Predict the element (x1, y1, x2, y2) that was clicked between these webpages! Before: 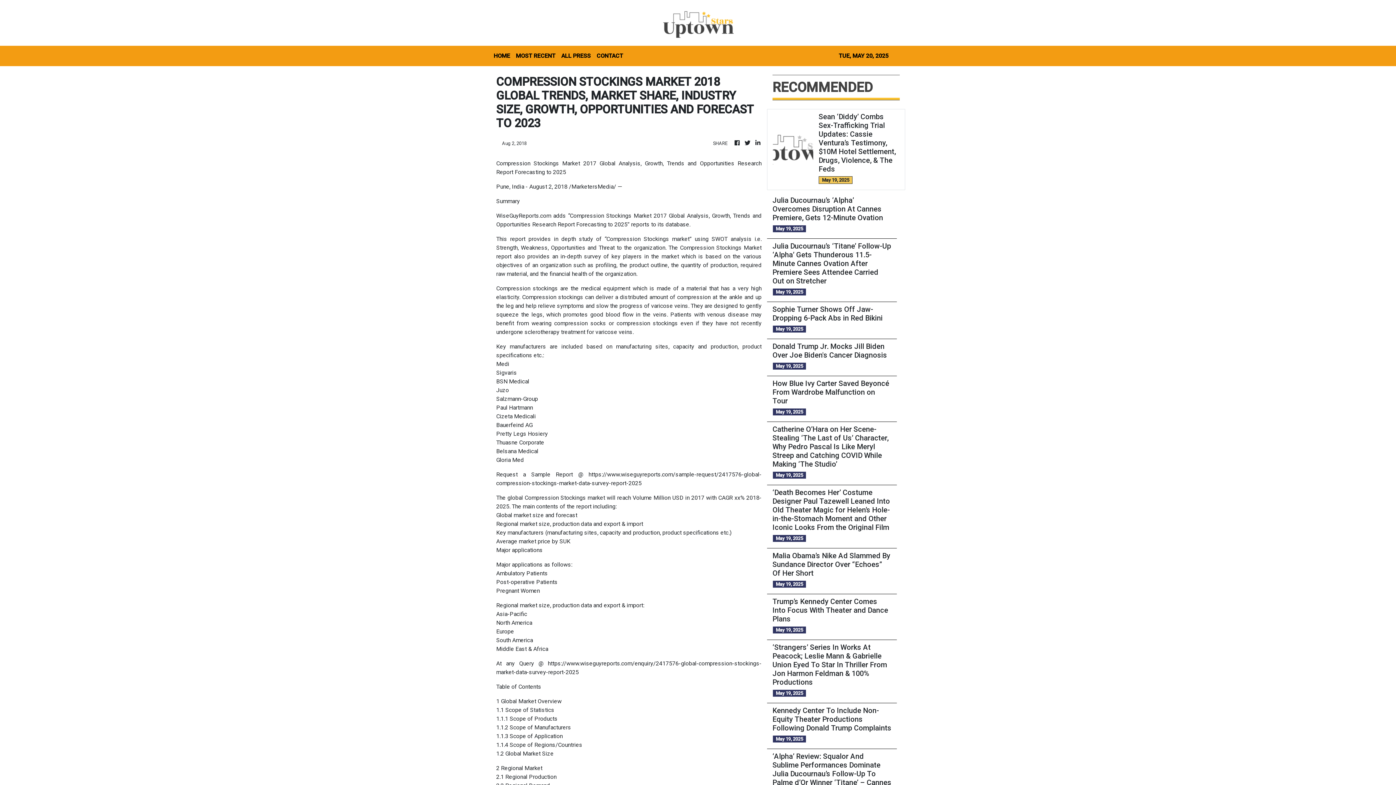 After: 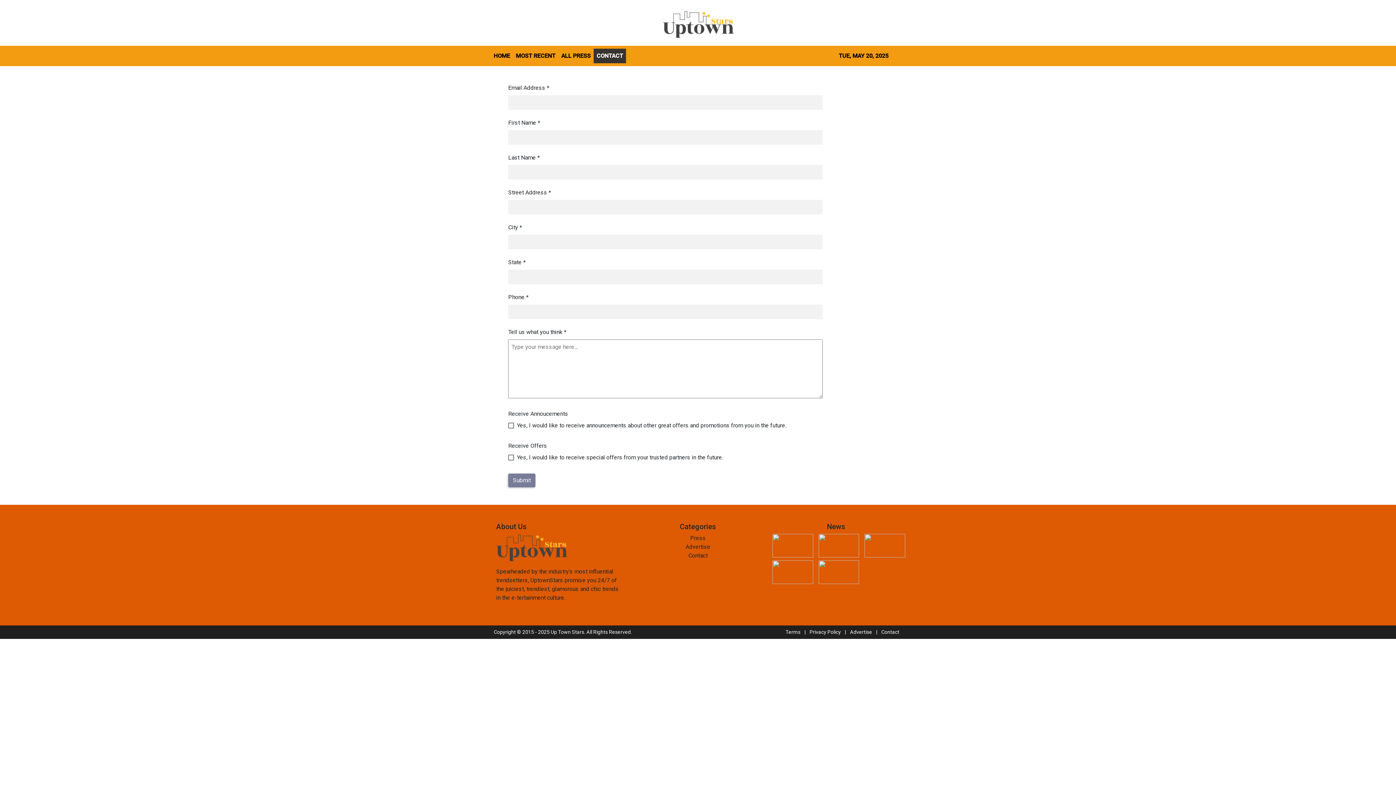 Action: label: CONTACT bbox: (593, 48, 626, 63)